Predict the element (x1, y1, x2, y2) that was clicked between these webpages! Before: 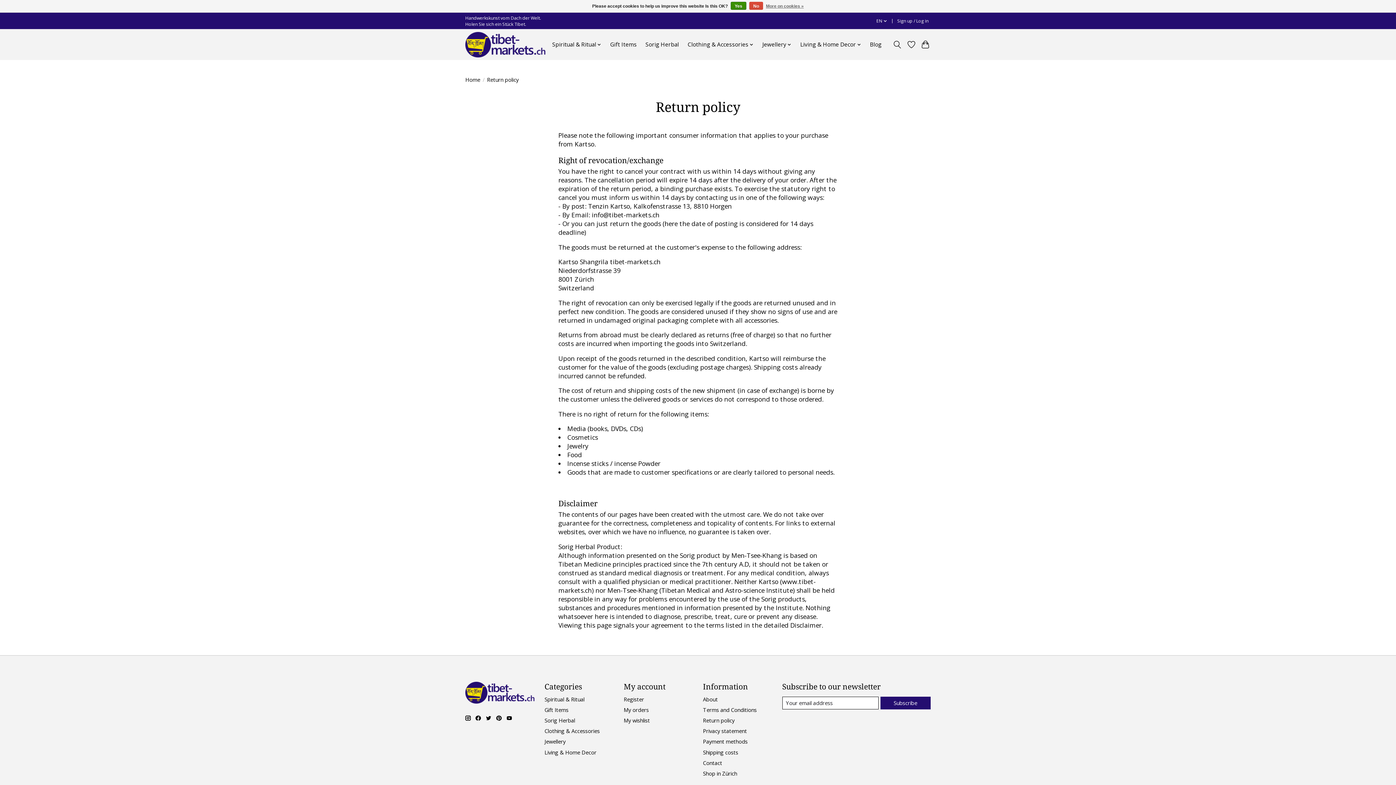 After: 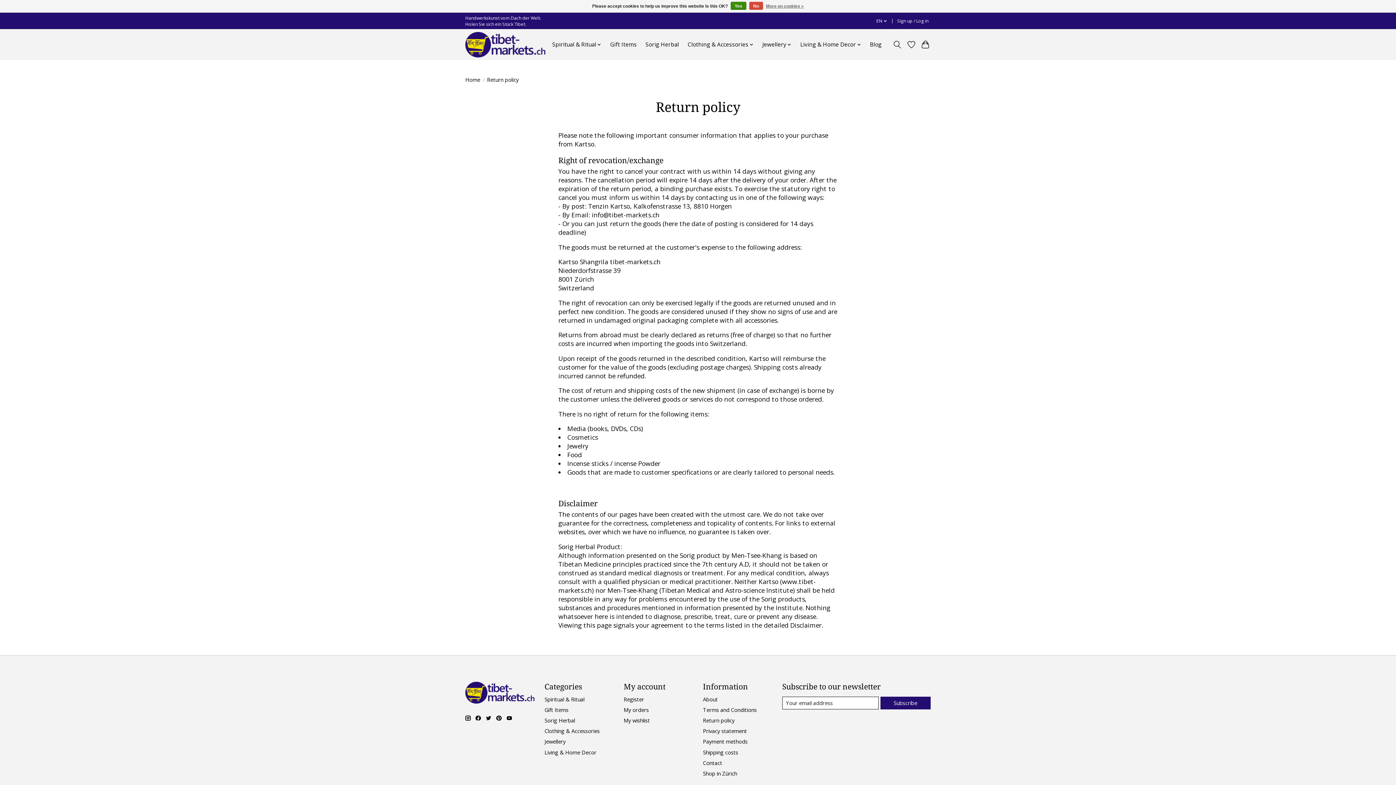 Action: bbox: (506, 715, 512, 721)